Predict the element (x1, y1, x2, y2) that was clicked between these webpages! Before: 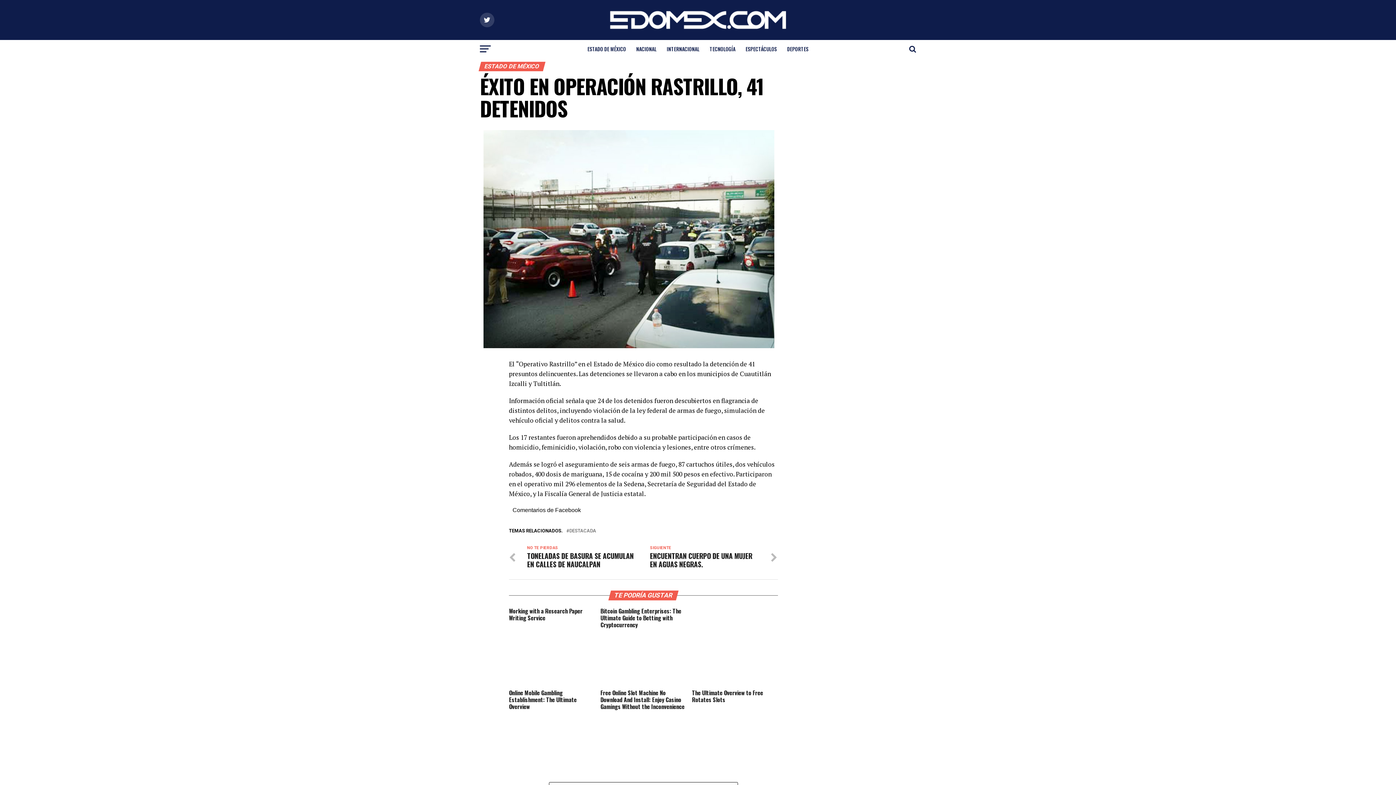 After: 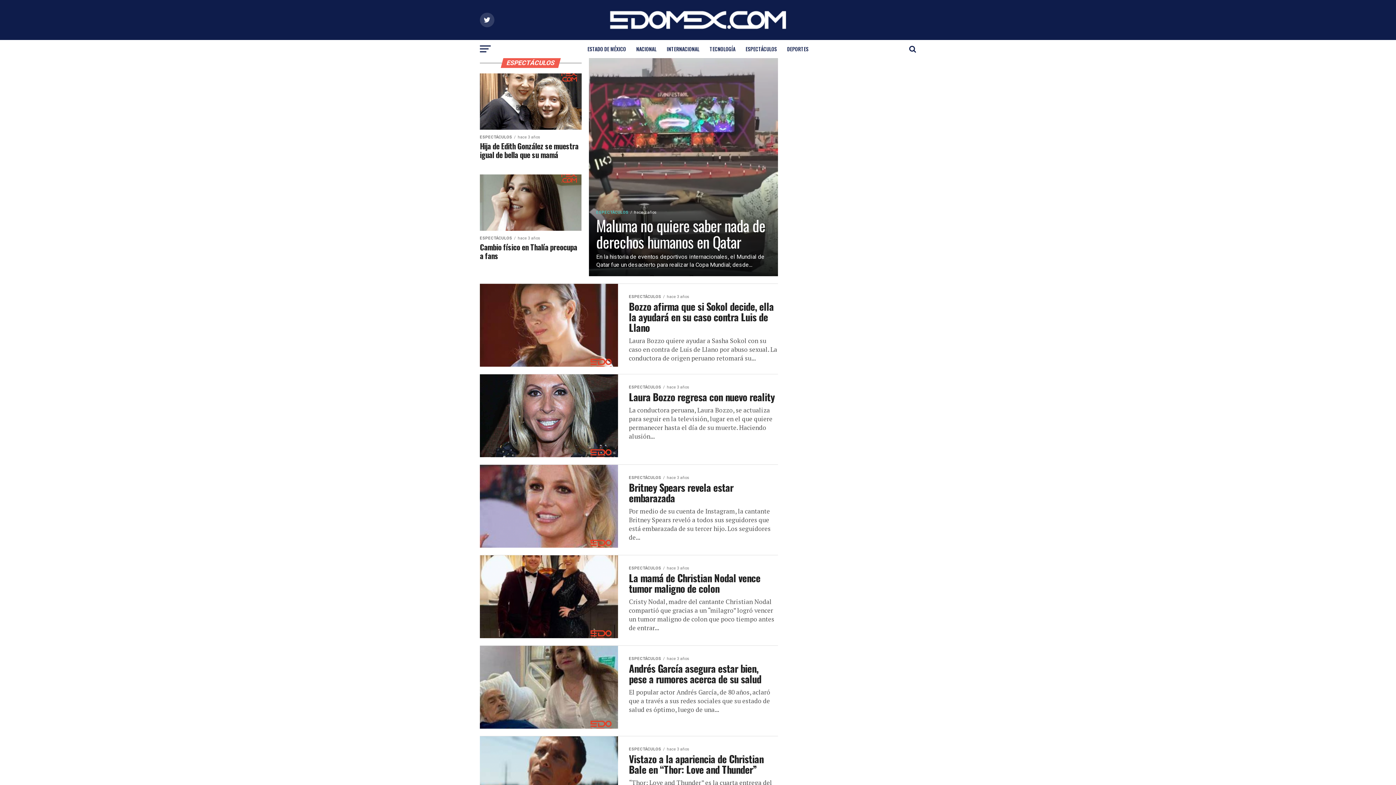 Action: bbox: (741, 40, 781, 58) label: ESPECTÁCULOS